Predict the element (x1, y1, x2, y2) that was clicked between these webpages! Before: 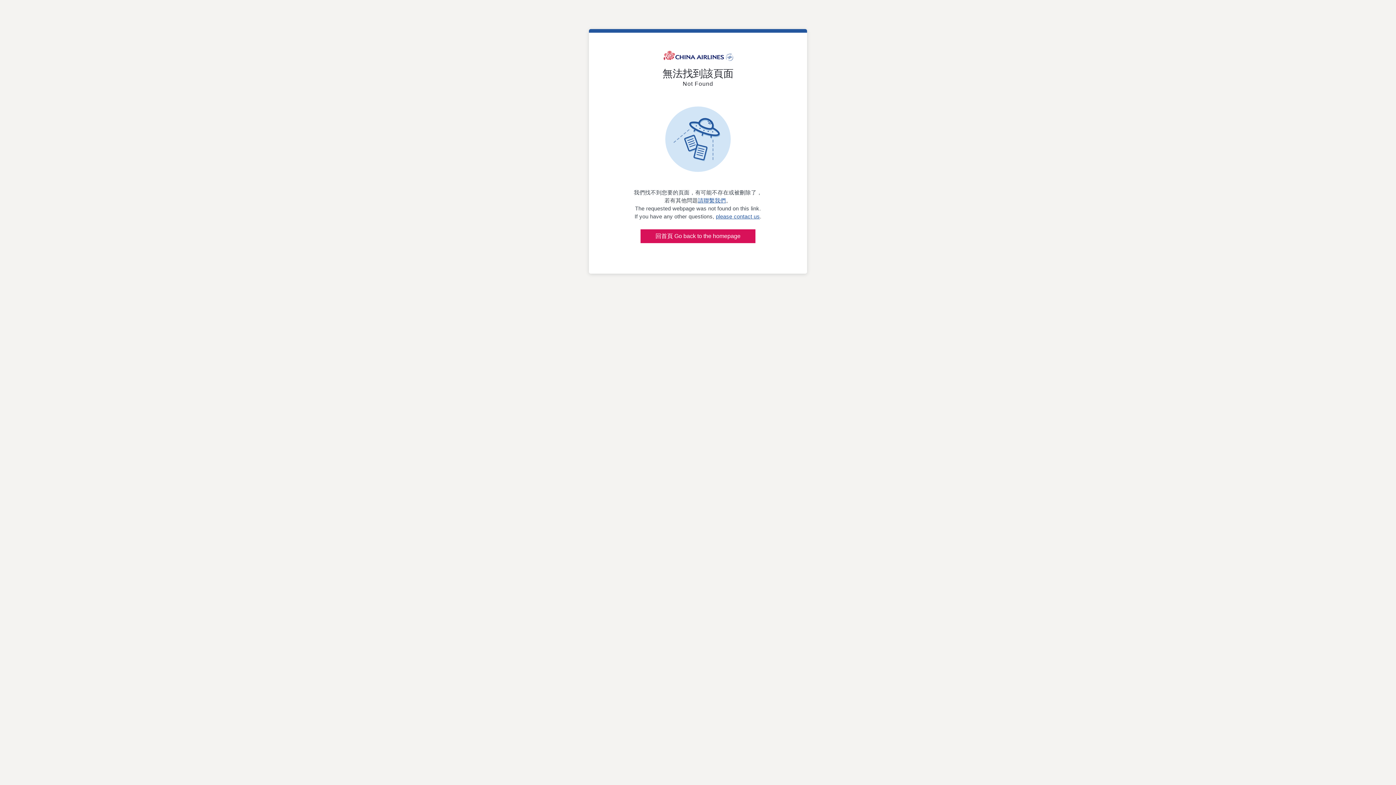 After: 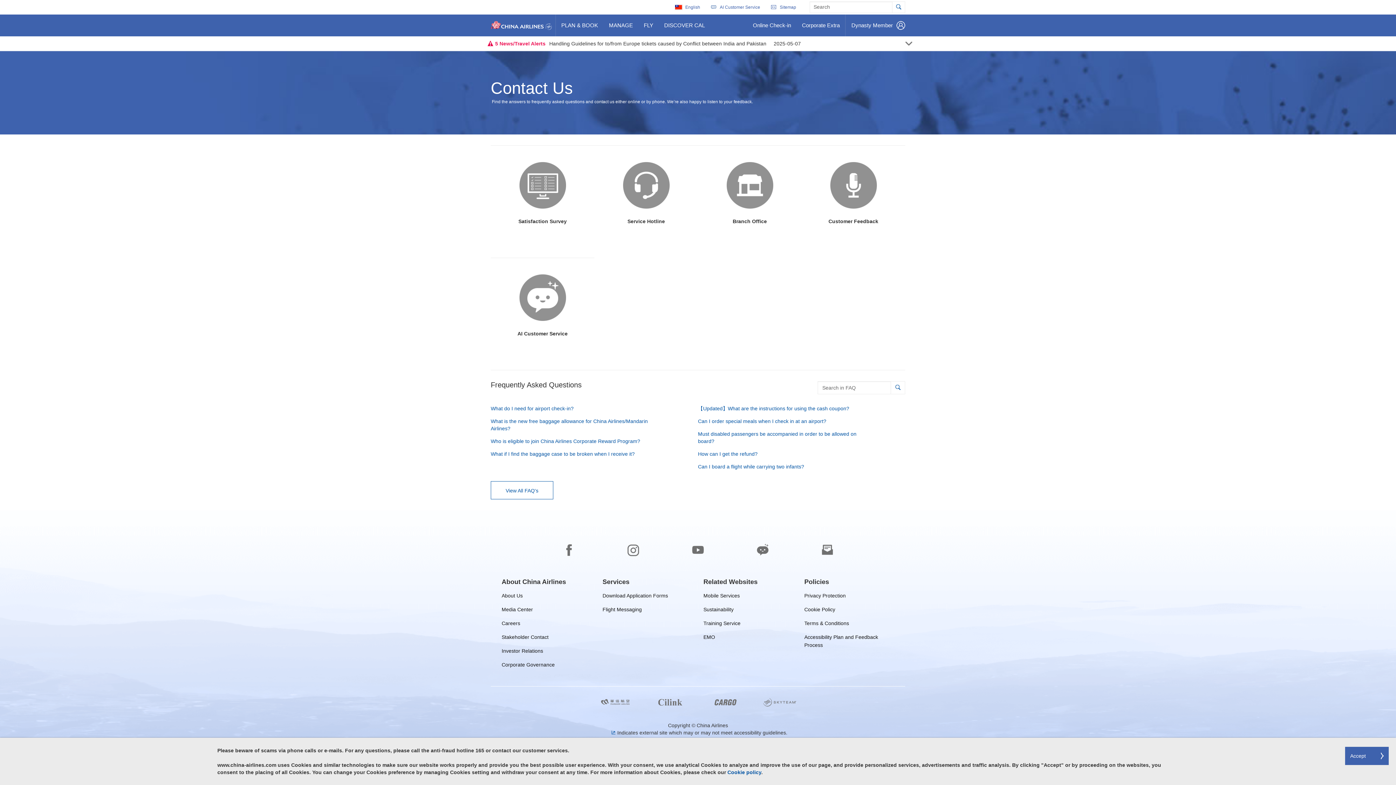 Action: label: please contact us bbox: (716, 213, 760, 219)